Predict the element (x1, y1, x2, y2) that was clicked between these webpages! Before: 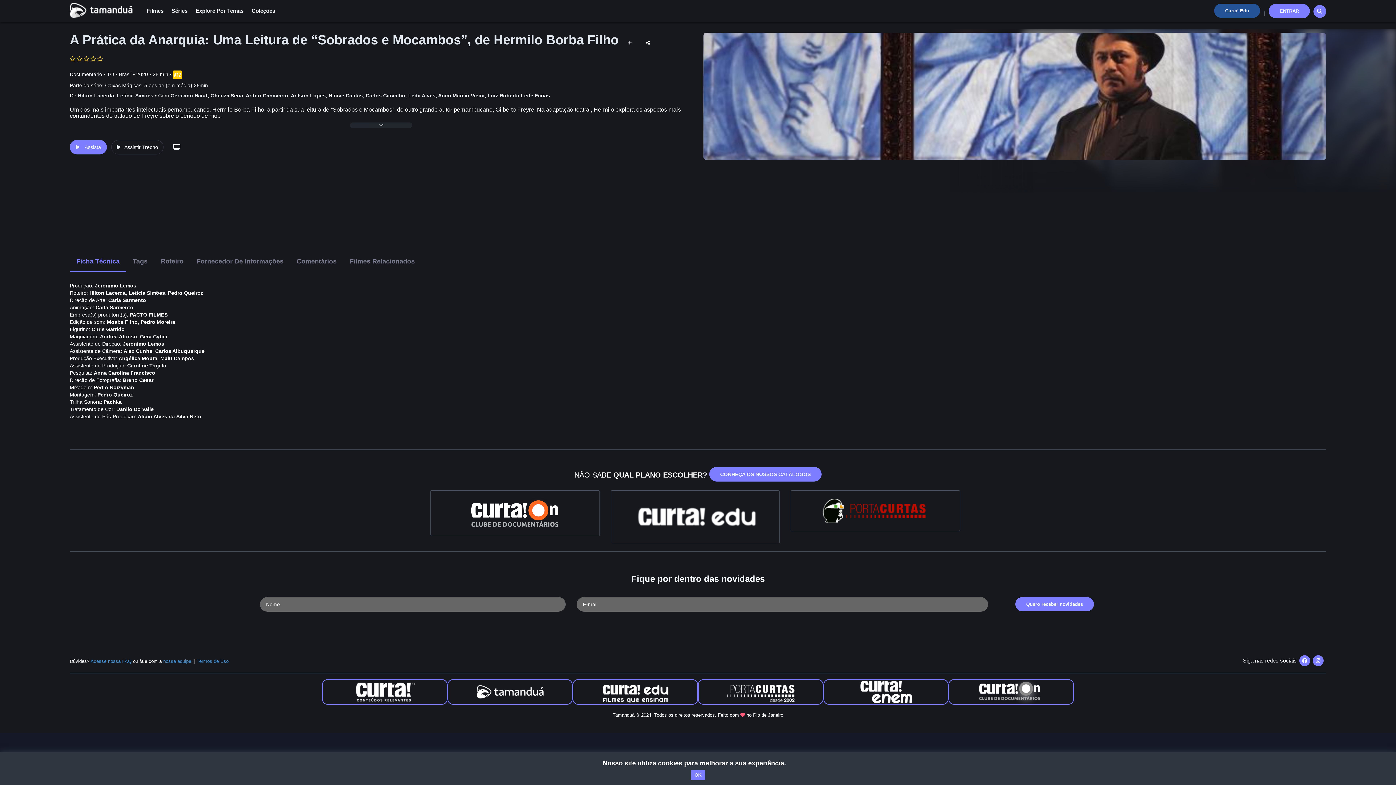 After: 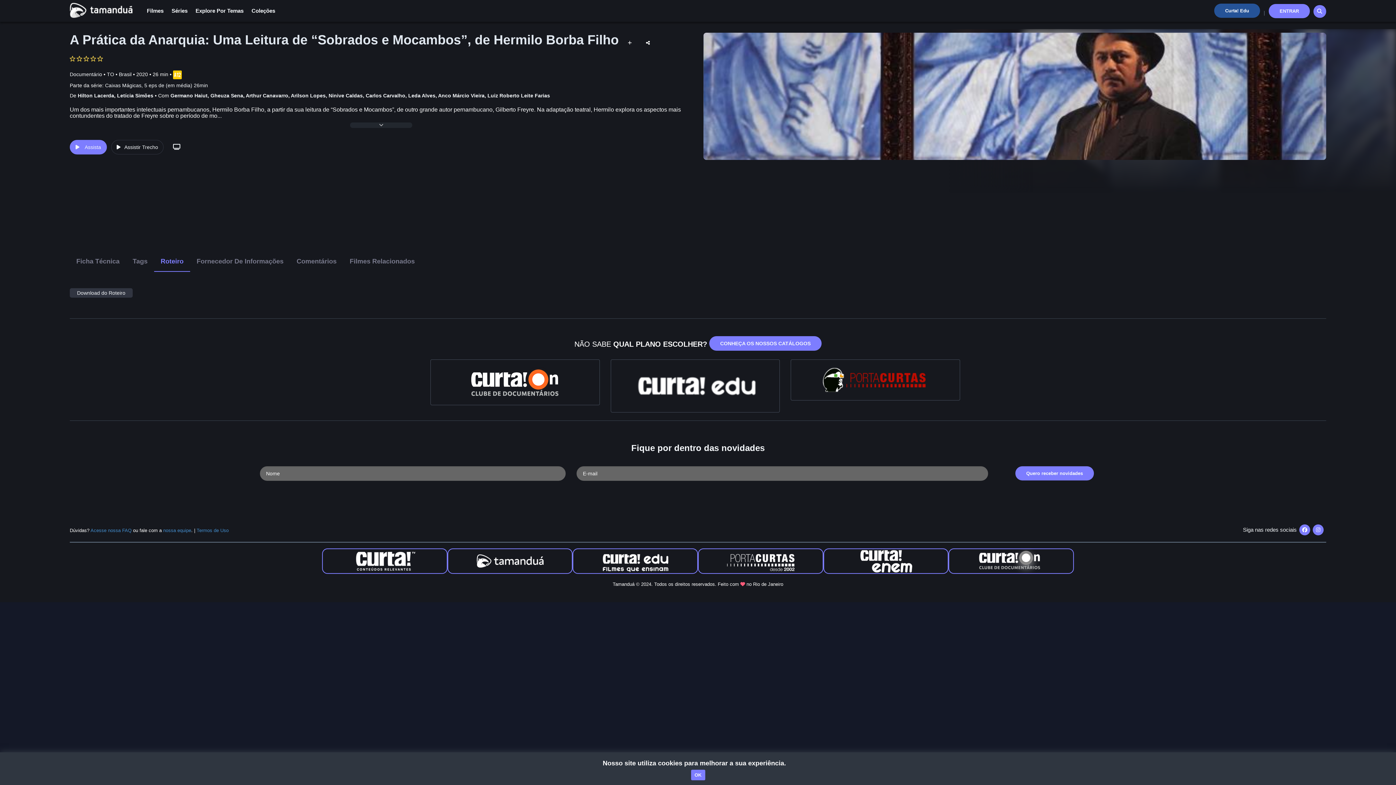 Action: bbox: (154, 252, 190, 272) label: Roteiro